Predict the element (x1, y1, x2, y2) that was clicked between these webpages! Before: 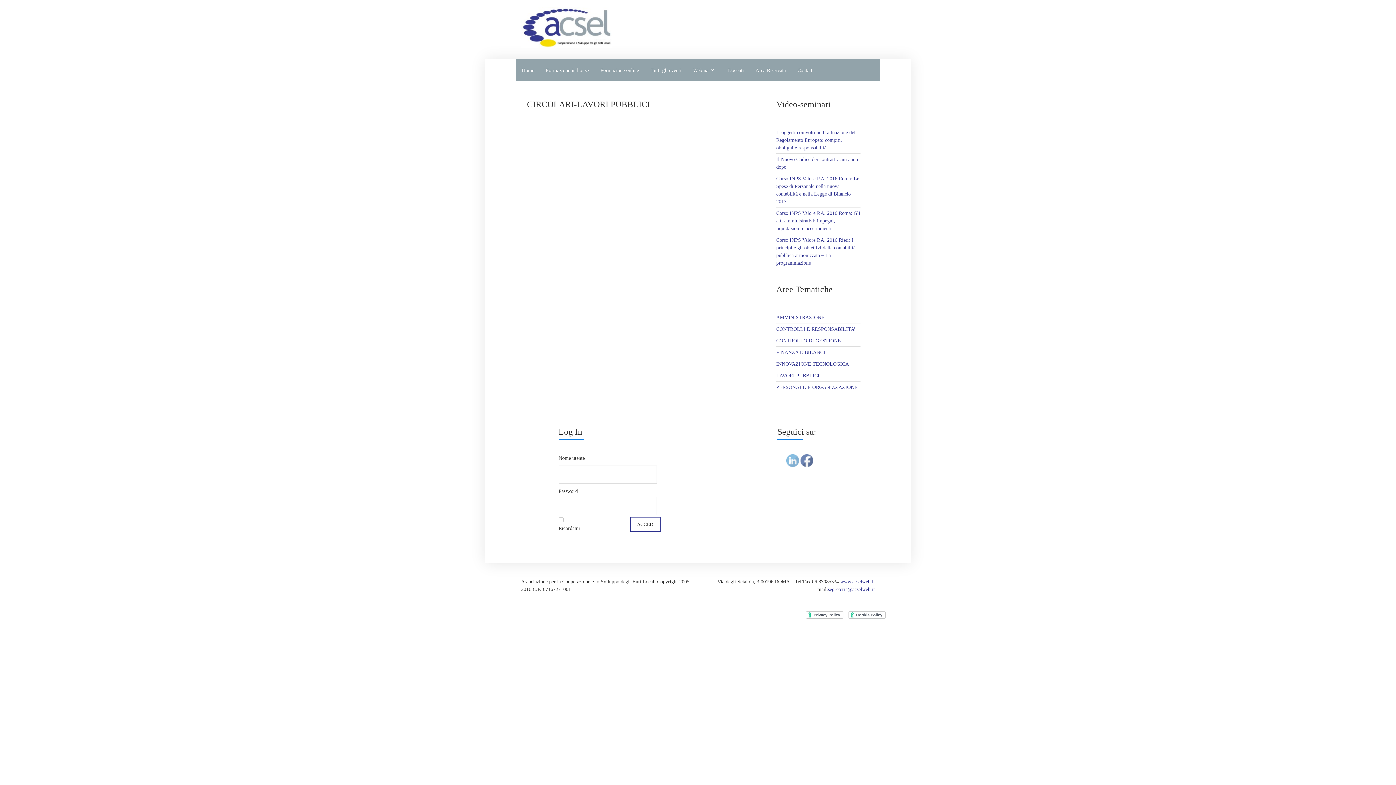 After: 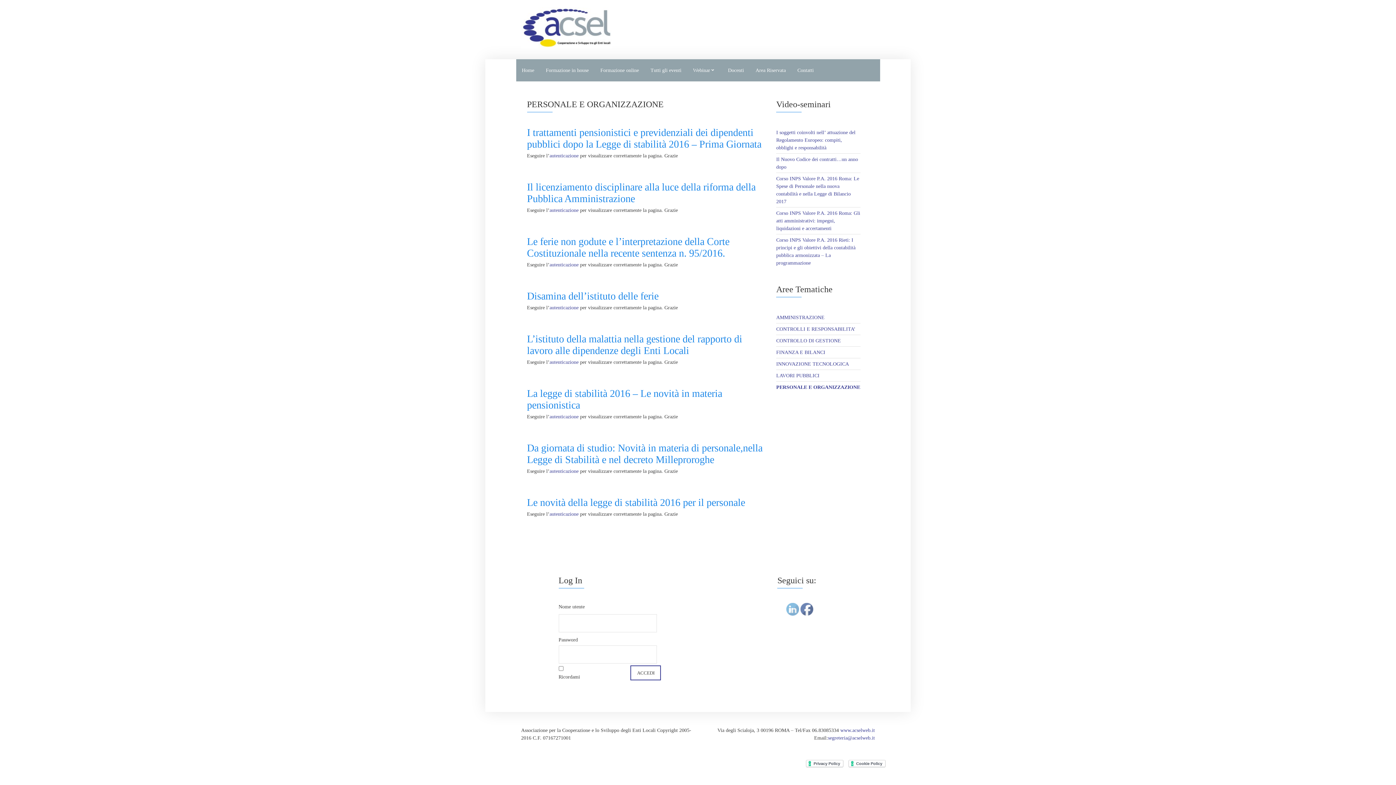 Action: label: PERSONALE E ORGANIZZAZIONE bbox: (776, 384, 857, 390)